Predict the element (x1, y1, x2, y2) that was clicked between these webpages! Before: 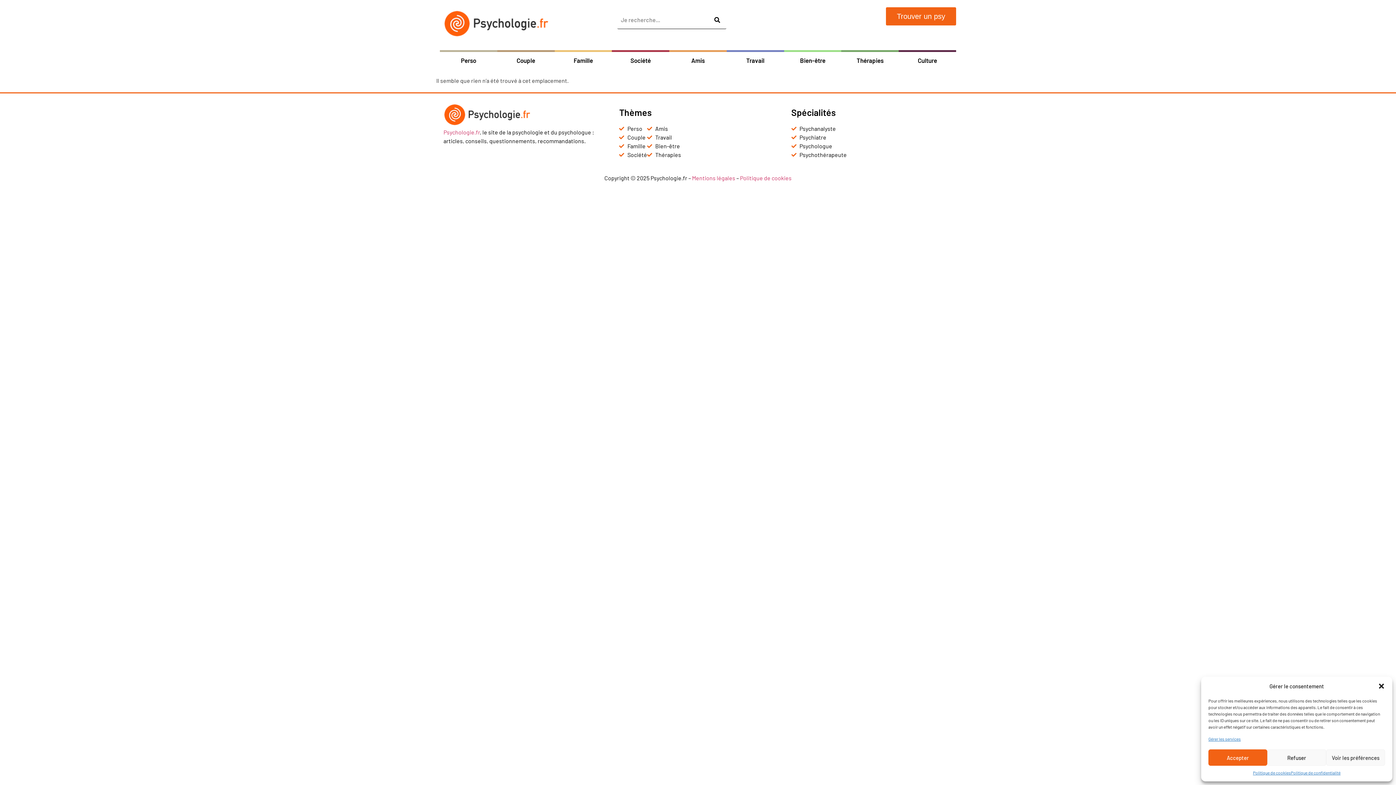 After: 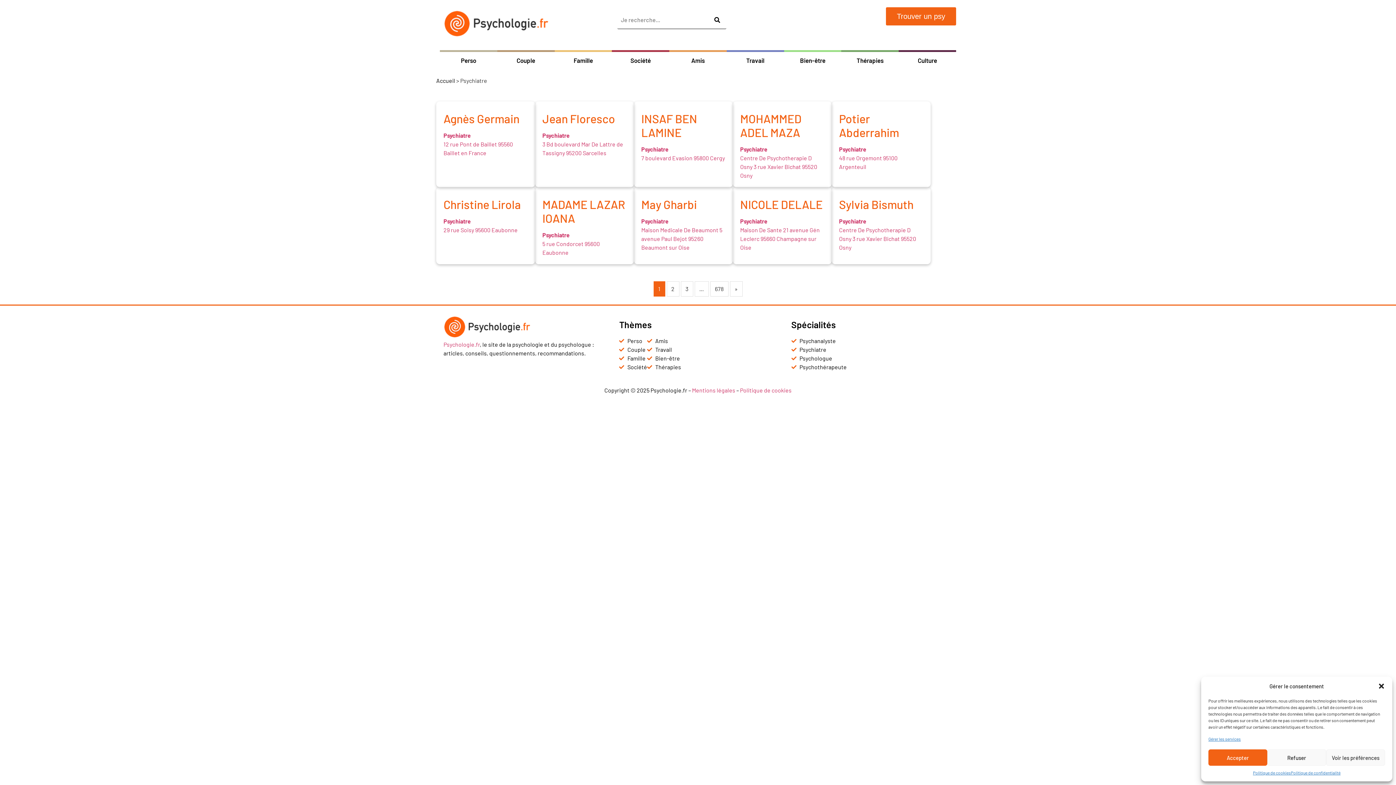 Action: bbox: (791, 132, 949, 141) label: Psychiatre